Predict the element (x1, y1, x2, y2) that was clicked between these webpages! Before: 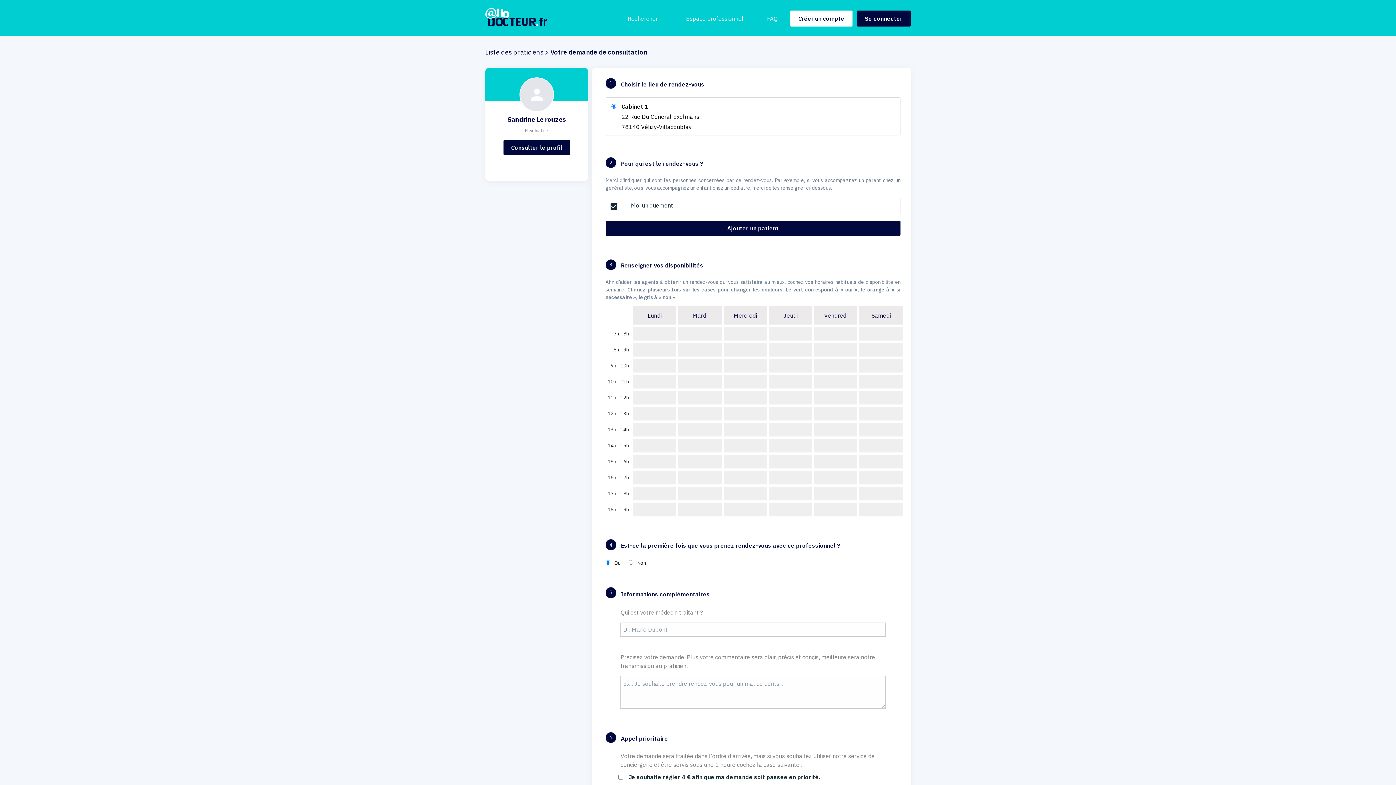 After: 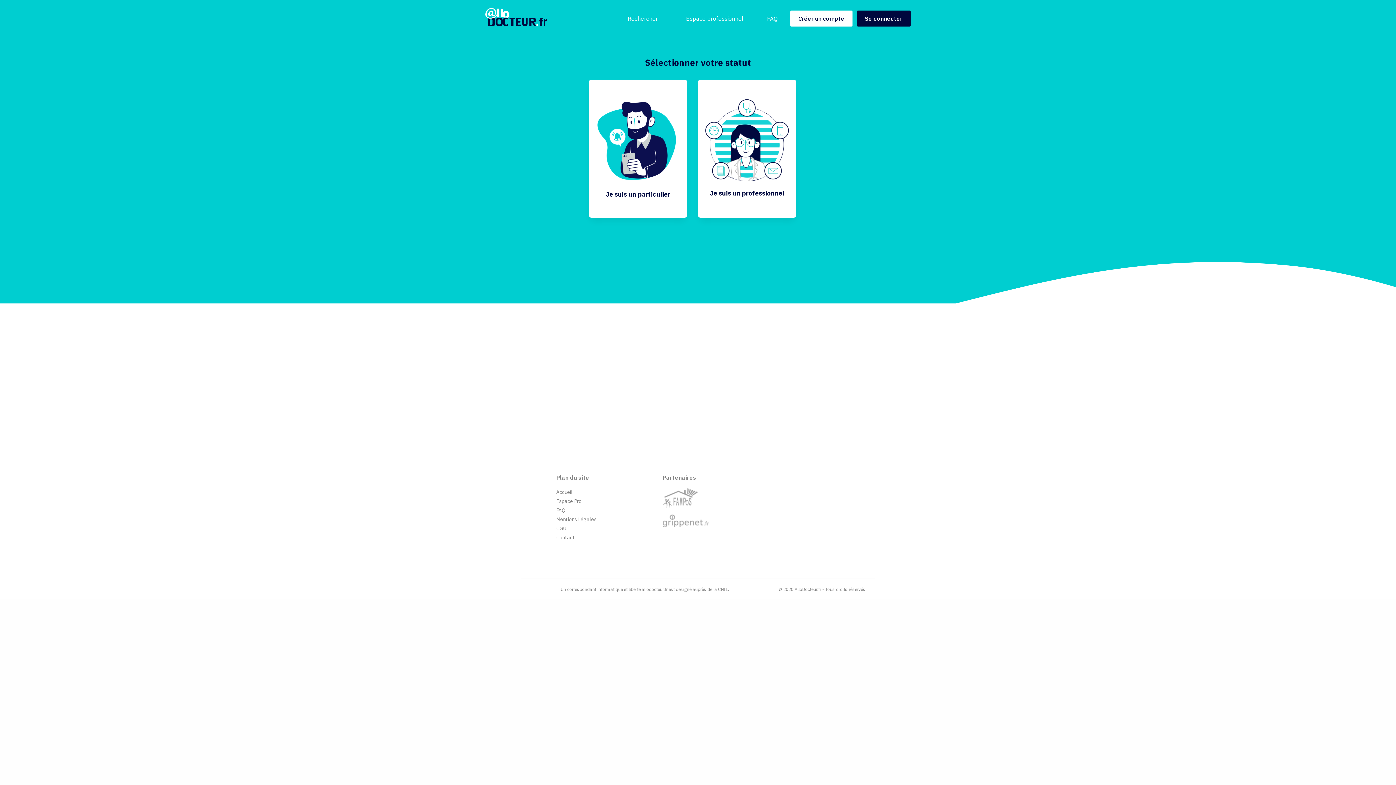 Action: bbox: (686, 14, 743, 22) label: Espace professionnel